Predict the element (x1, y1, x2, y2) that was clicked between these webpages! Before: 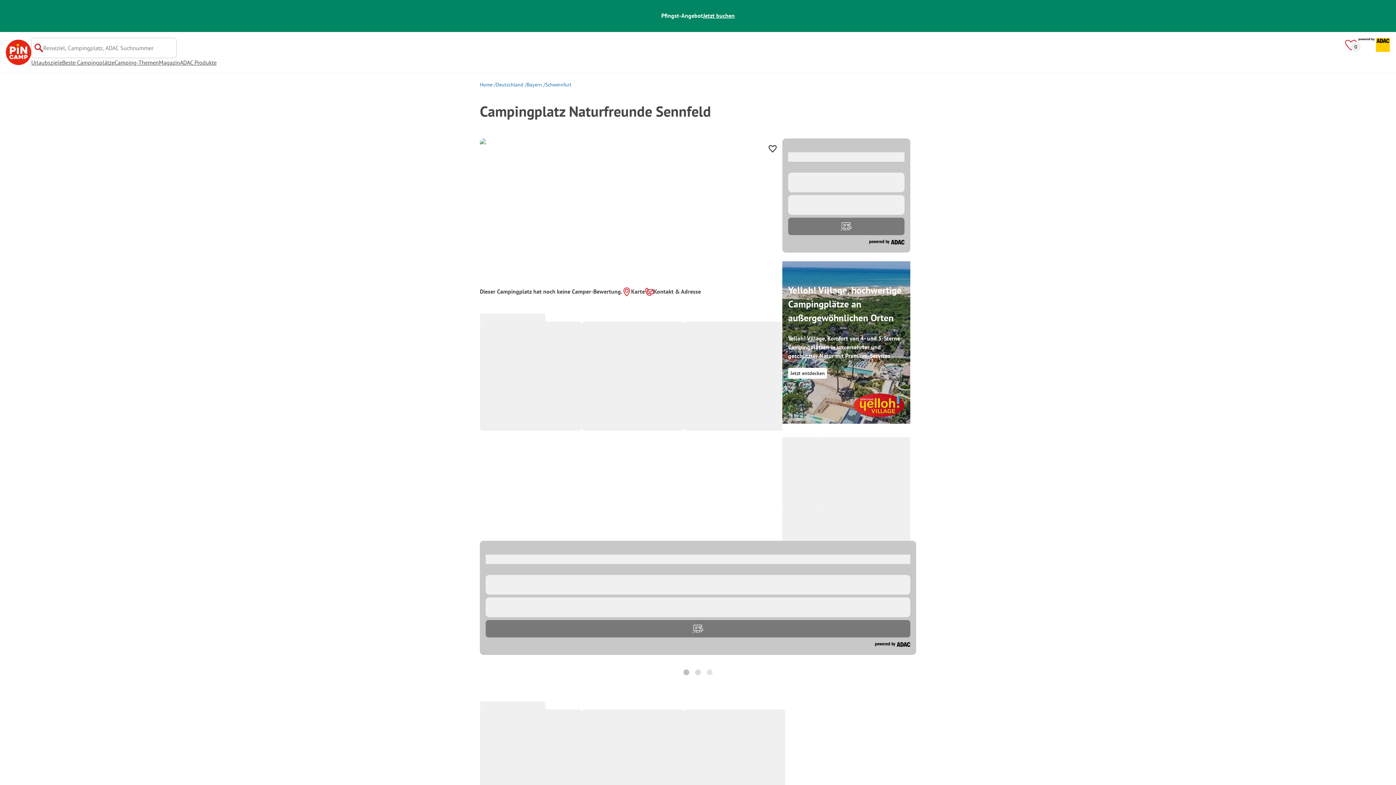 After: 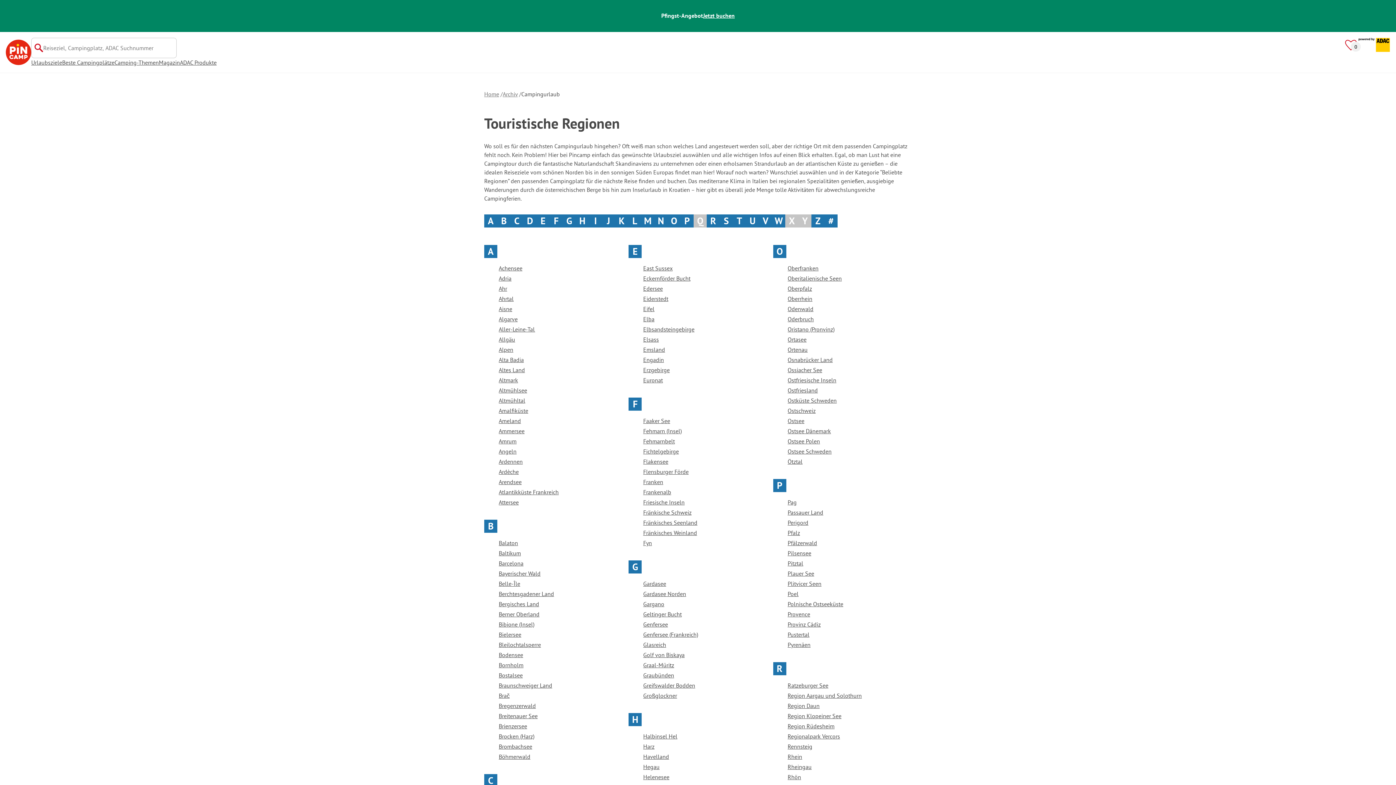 Action: label: Urlaubsziele bbox: (31, 58, 62, 66)